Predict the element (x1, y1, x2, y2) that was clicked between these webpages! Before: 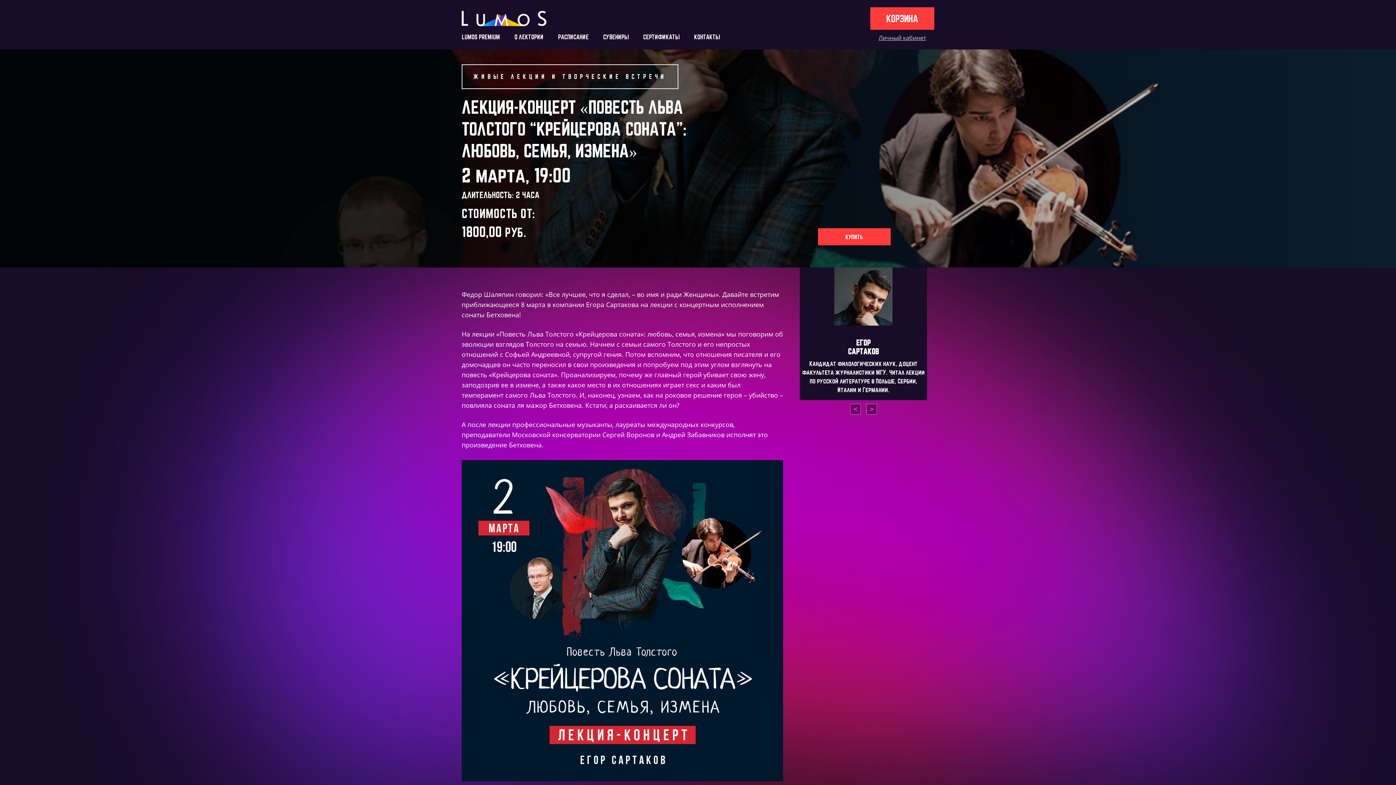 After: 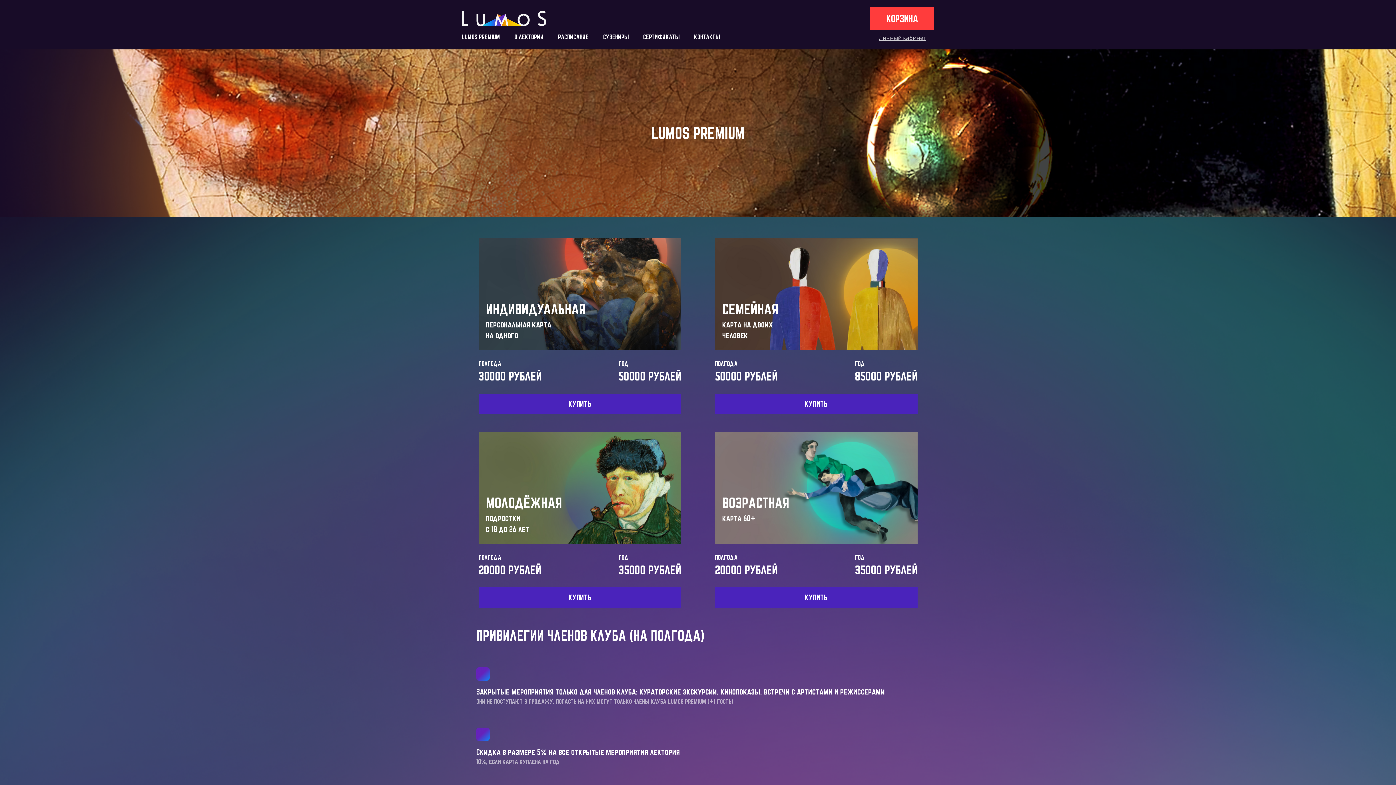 Action: label: LUMOS PREMIUM bbox: (461, 32, 514, 41)